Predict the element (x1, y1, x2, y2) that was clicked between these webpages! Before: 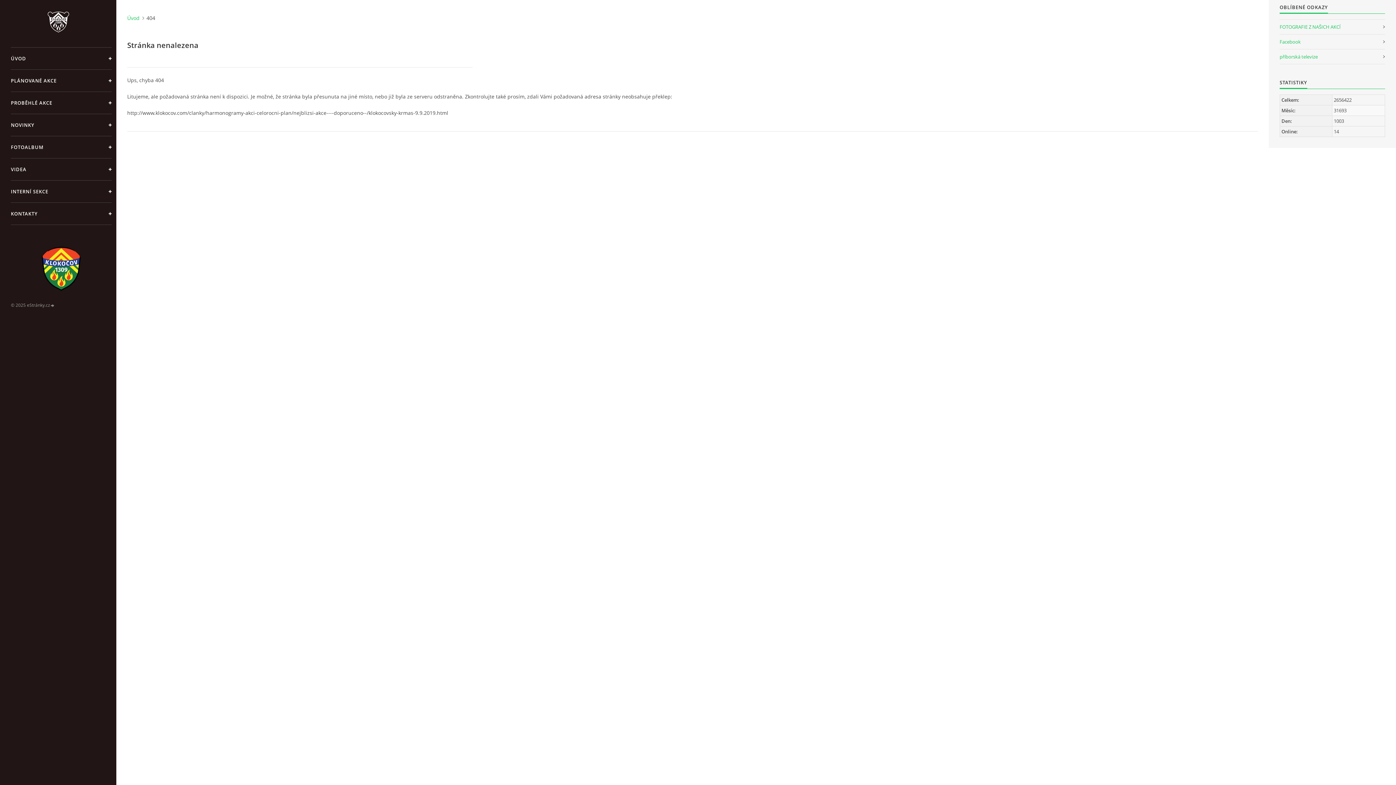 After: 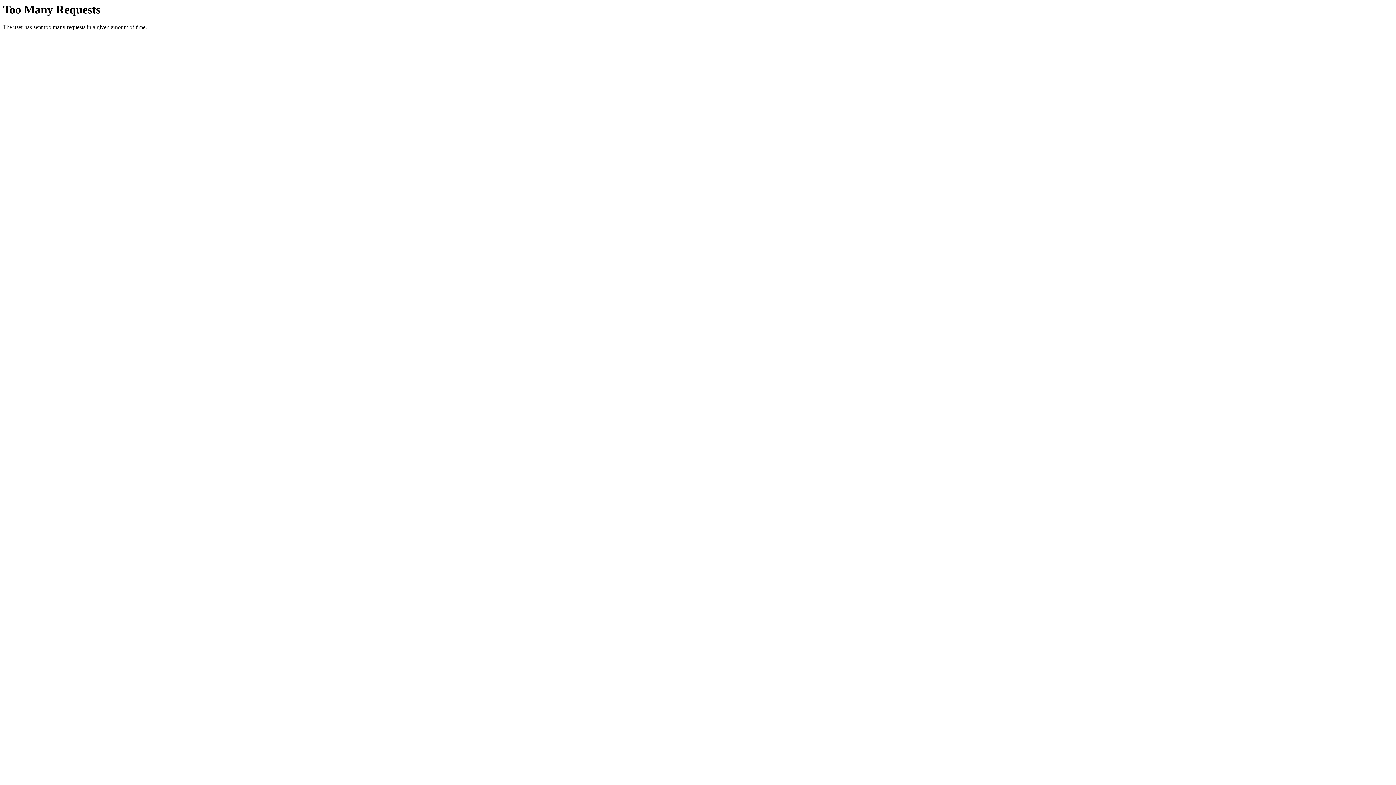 Action: bbox: (1280, 19, 1385, 34) label: FOTOGRAFIE Z NAŠICH AKCÍ